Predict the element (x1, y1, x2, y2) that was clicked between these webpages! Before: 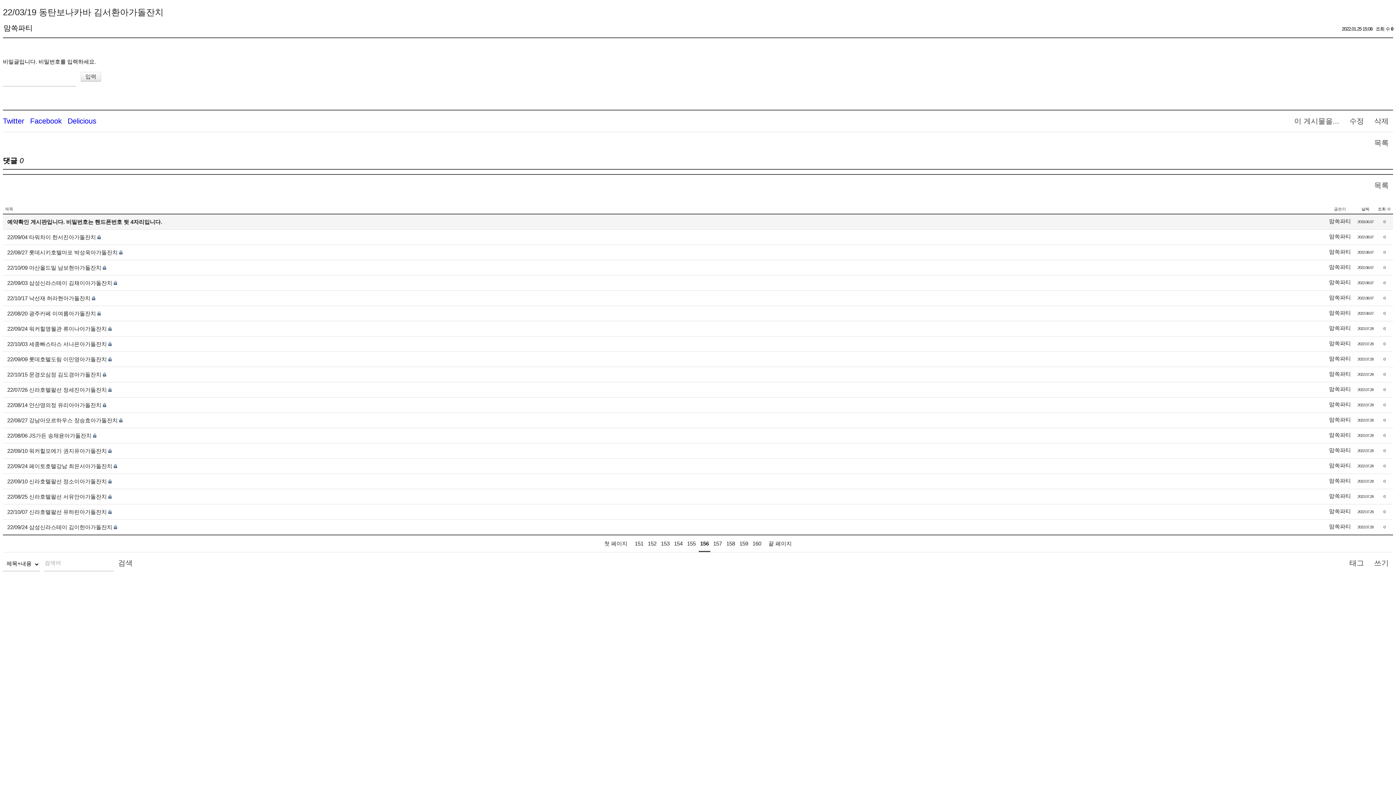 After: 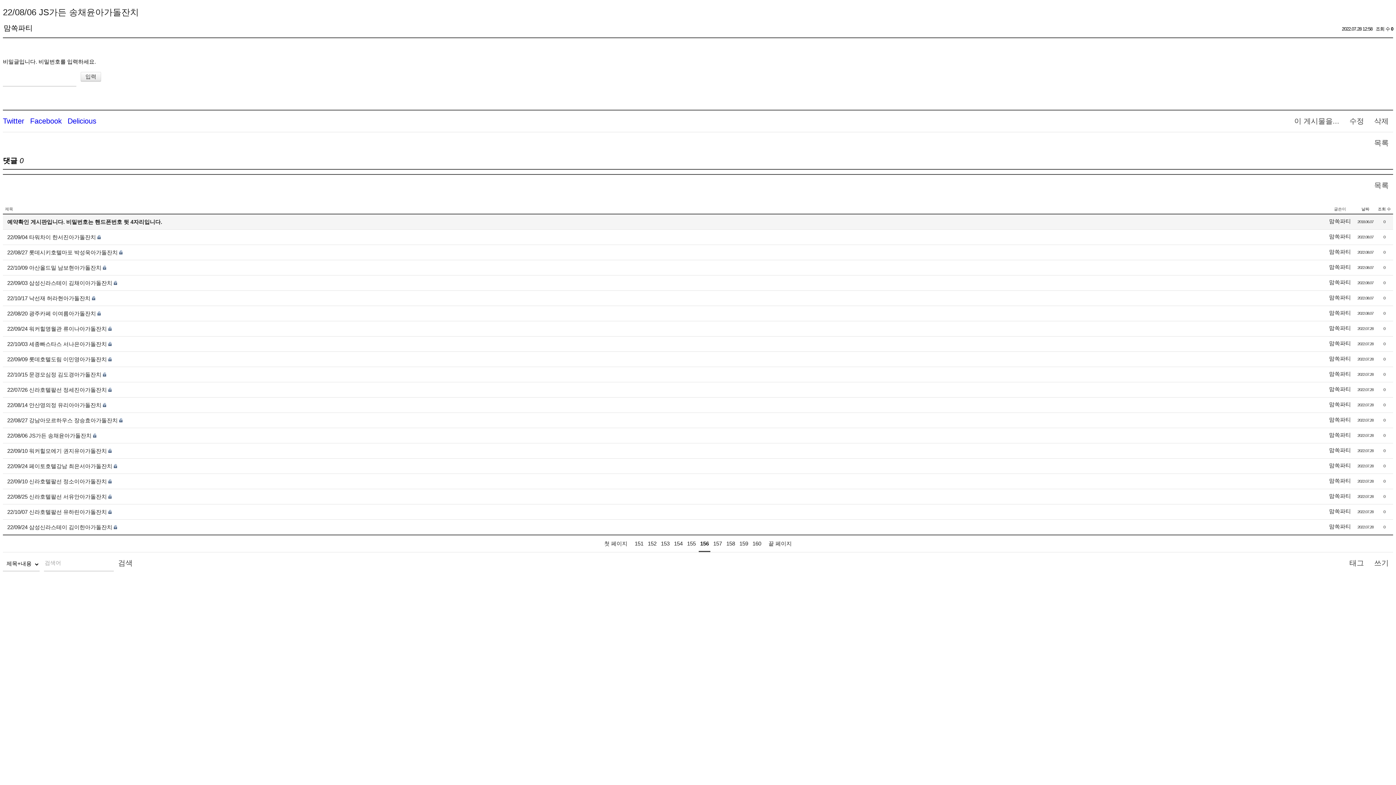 Action: label: 22/08/06 JS가든 송채윤아가돌잔치 bbox: (7, 432, 91, 438)